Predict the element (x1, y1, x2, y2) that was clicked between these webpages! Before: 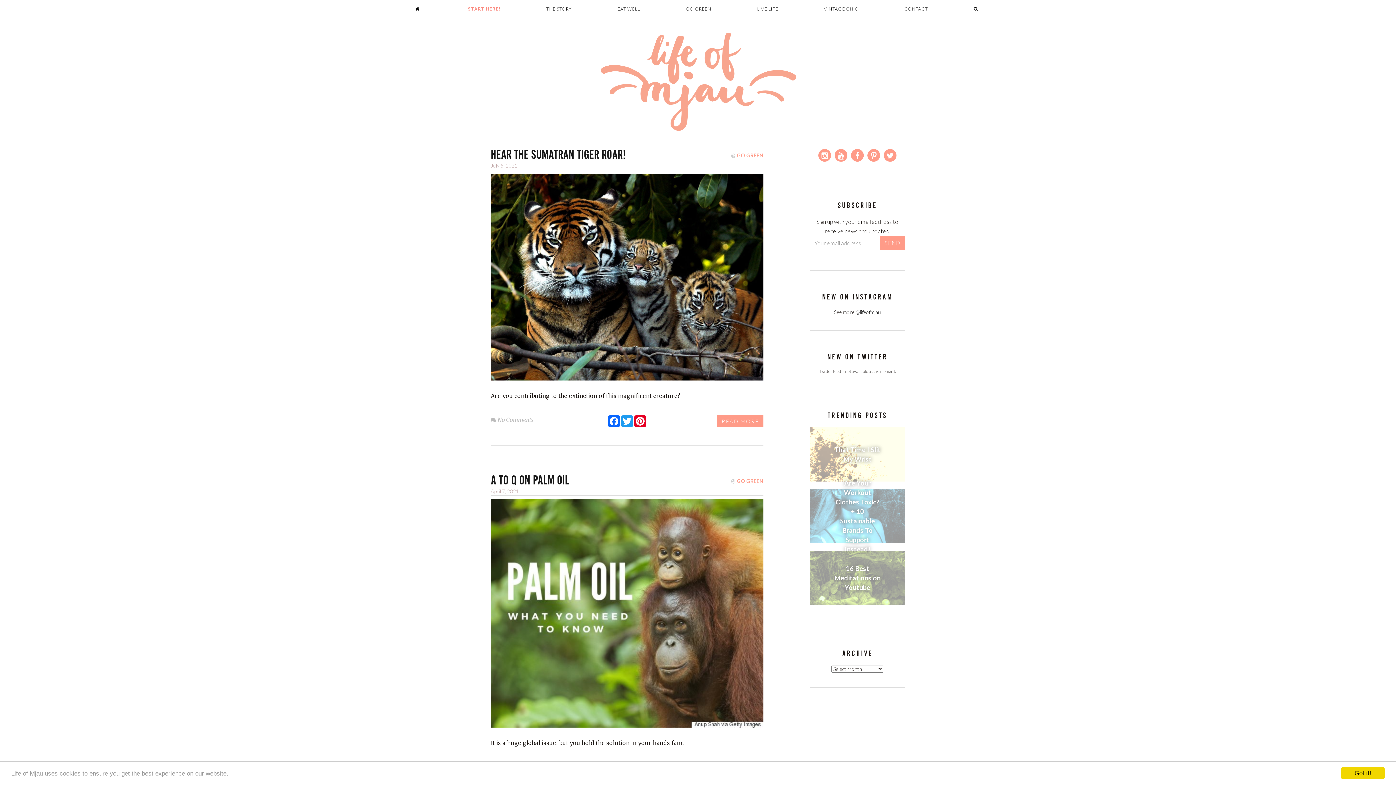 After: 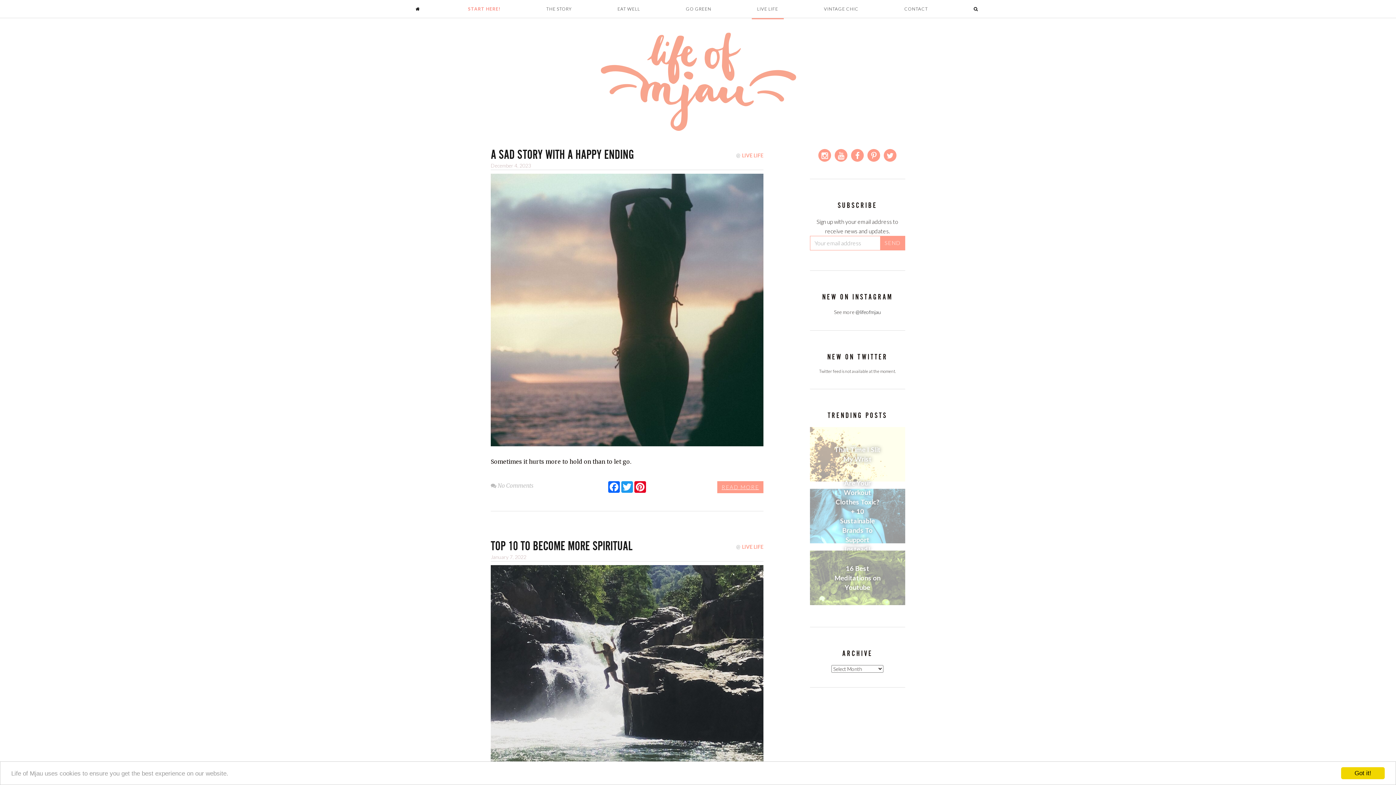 Action: label: LIVE LIFE bbox: (751, 0, 783, 18)